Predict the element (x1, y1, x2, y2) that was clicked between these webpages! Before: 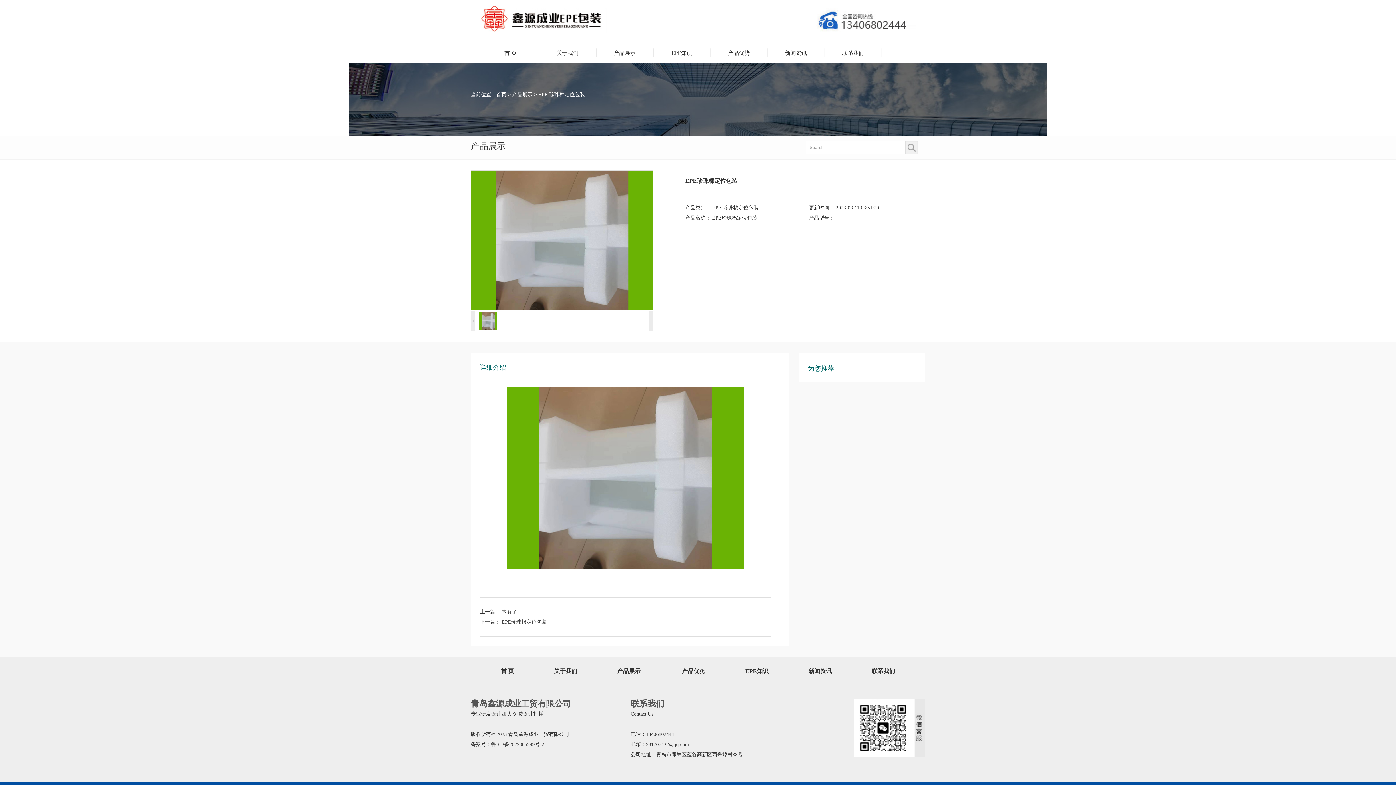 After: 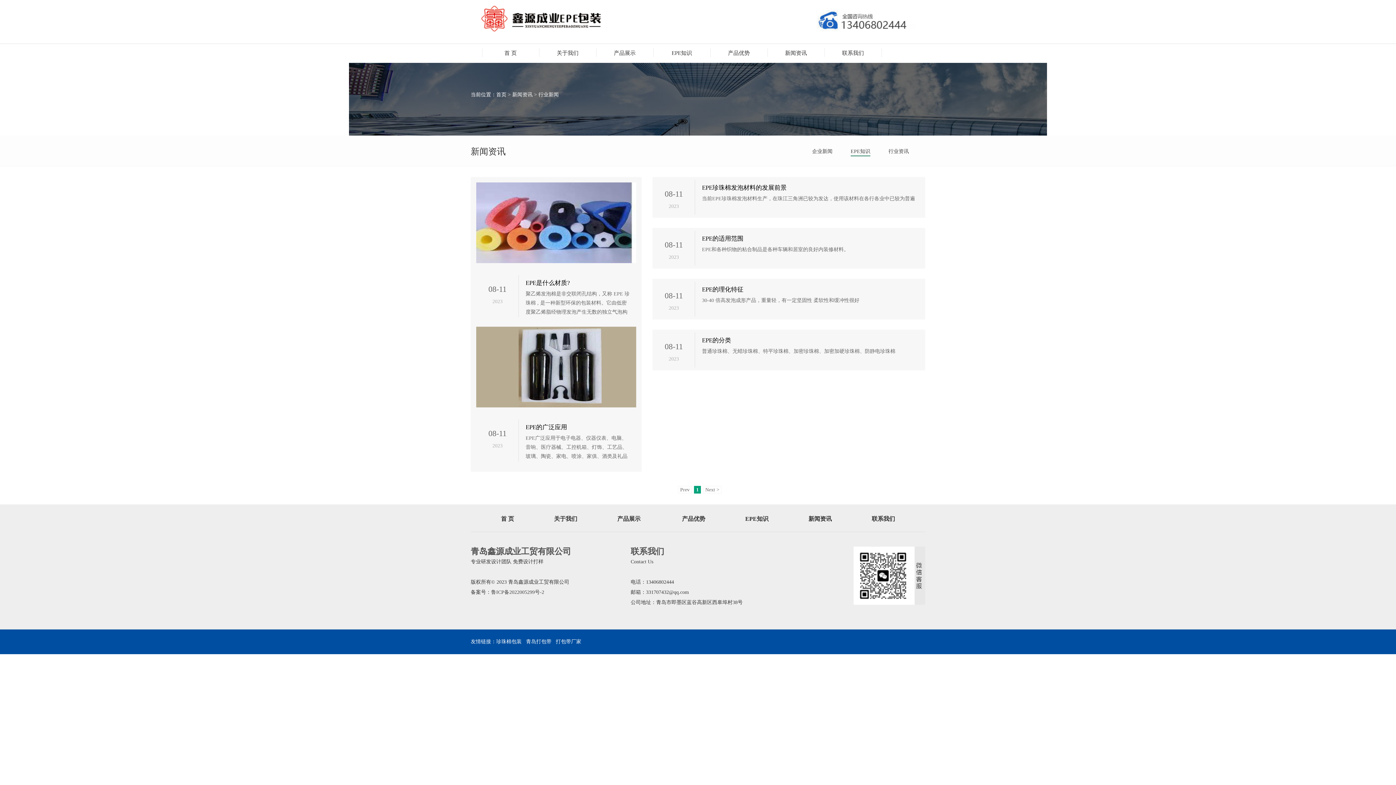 Action: bbox: (653, 44, 710, 64) label: EPE知识